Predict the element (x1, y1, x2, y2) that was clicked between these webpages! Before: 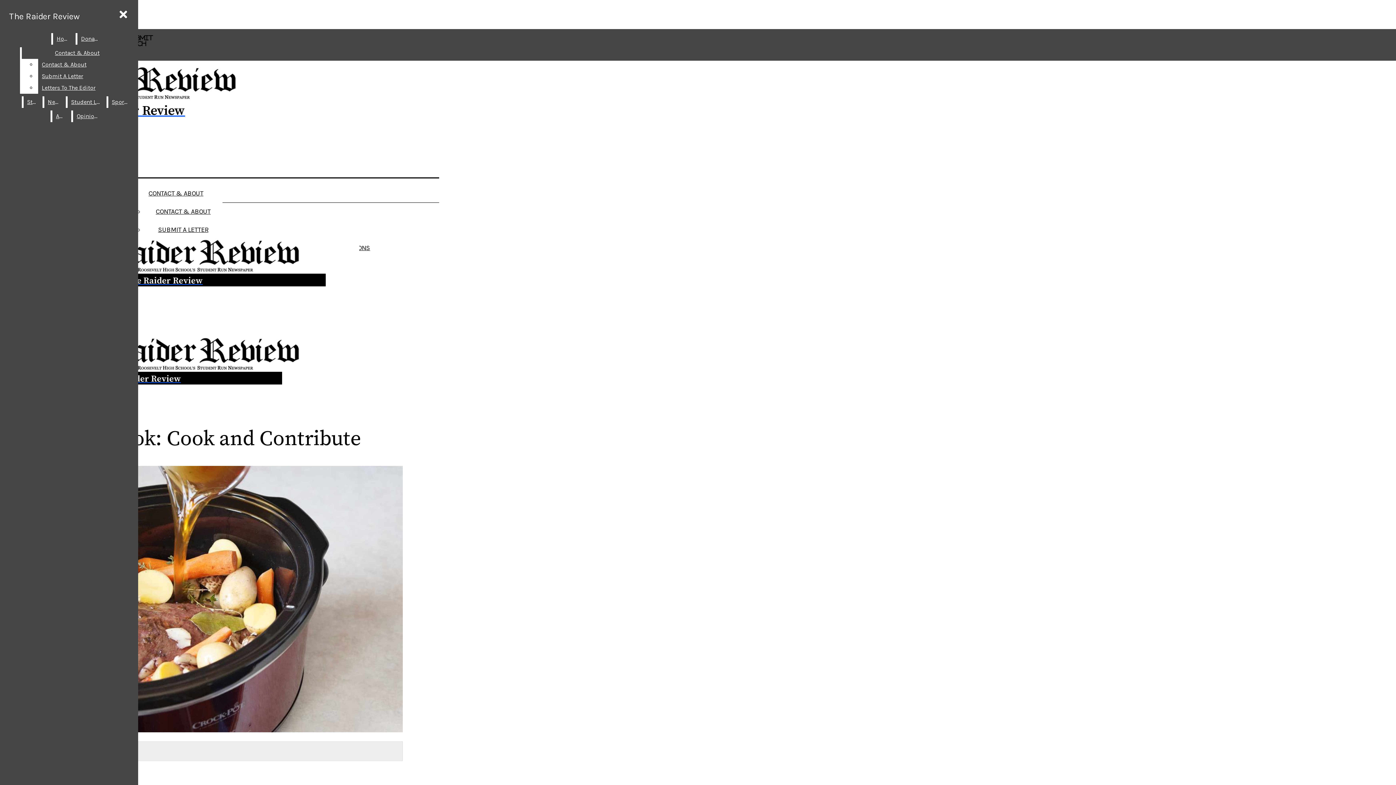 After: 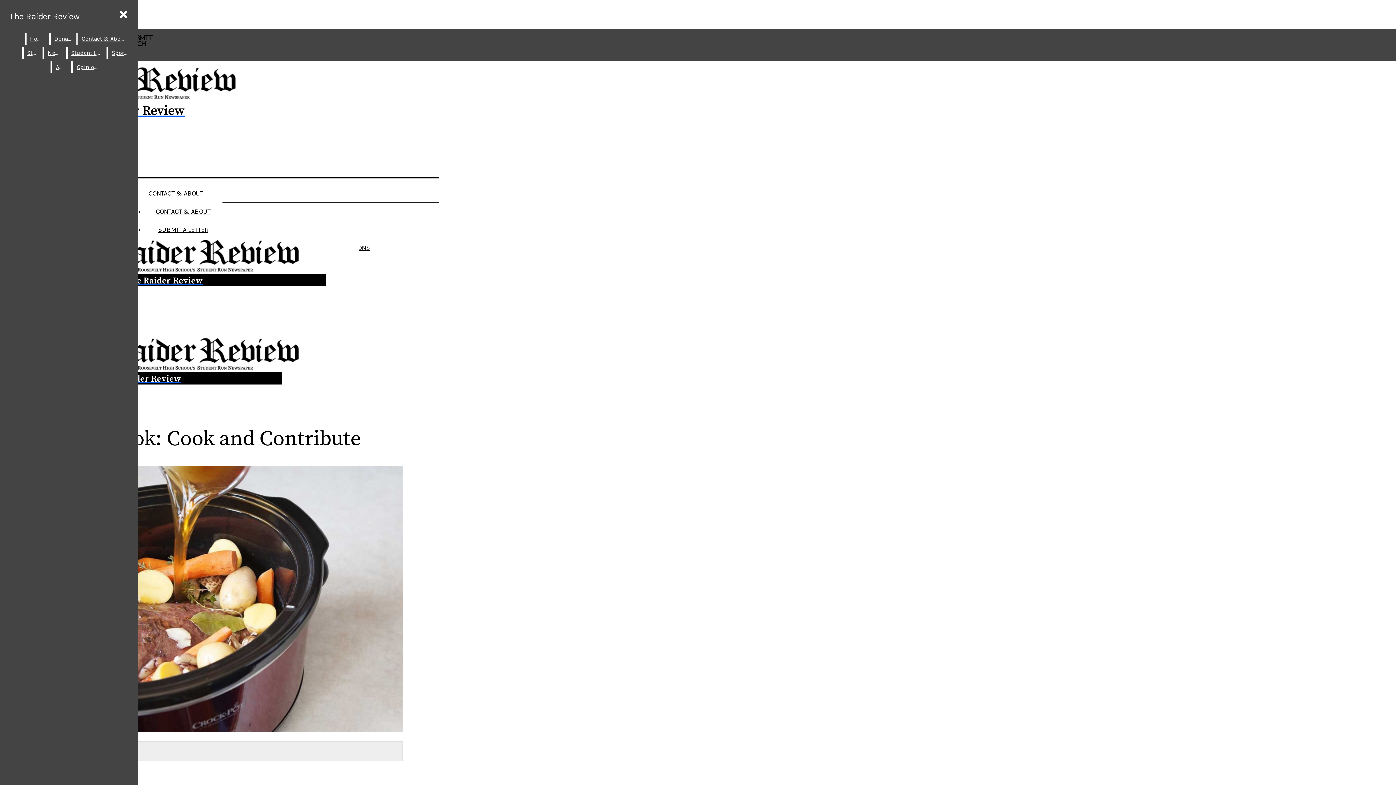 Action: bbox: (38, 70, 132, 82) label: Submit A Letter